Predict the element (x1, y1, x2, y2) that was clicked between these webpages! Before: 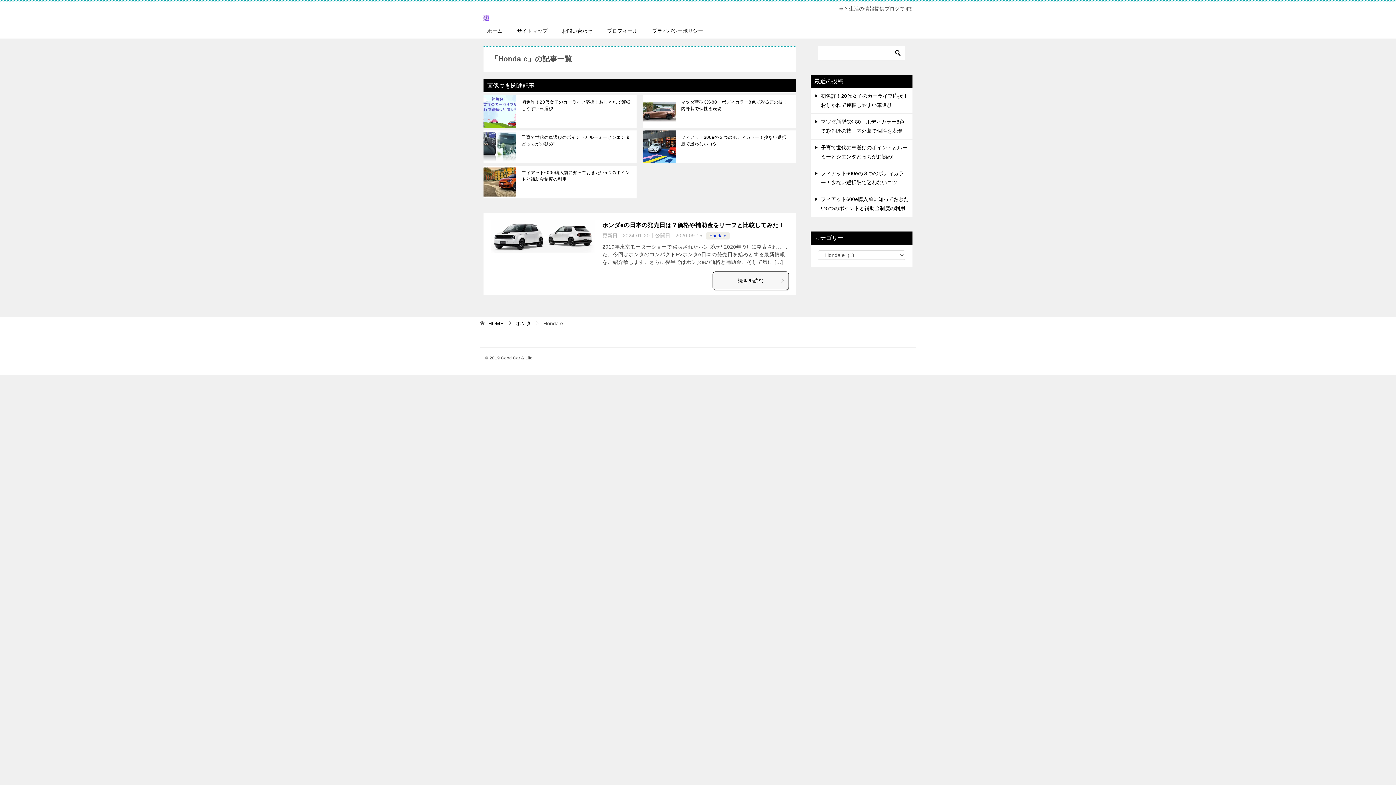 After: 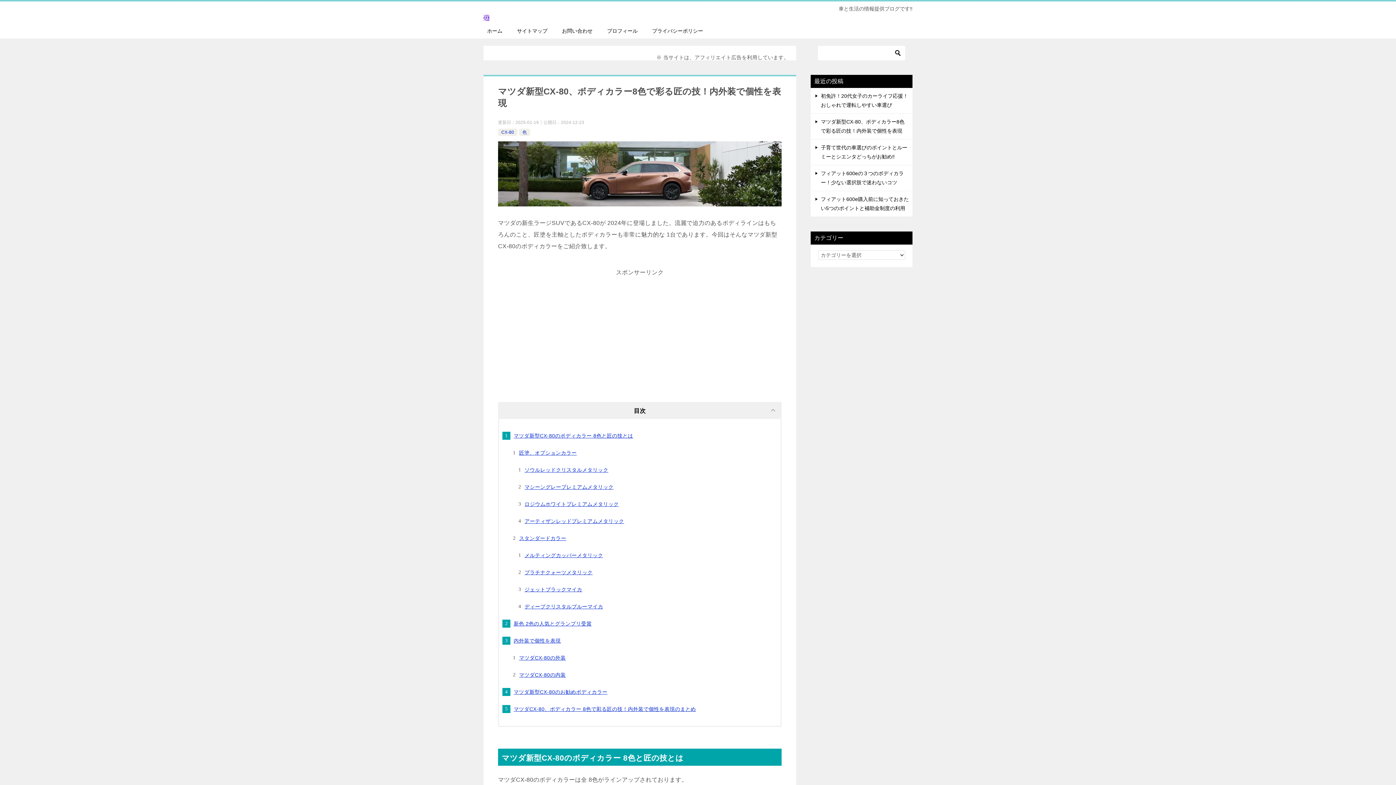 Action: label: マツダ新型CX-80、ボディカラー8色で彩る匠の技！内外装で個性を表現 bbox: (681, 98, 790, 124)